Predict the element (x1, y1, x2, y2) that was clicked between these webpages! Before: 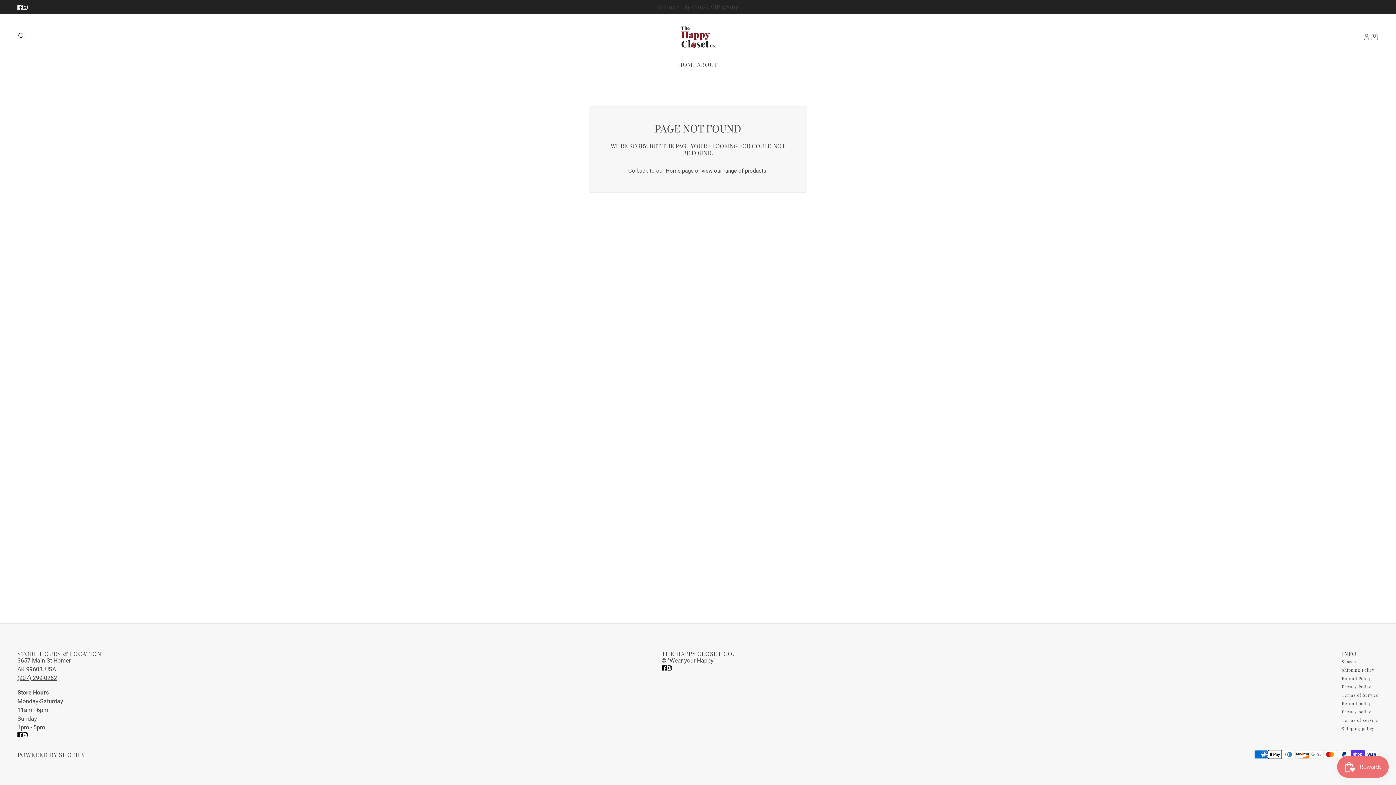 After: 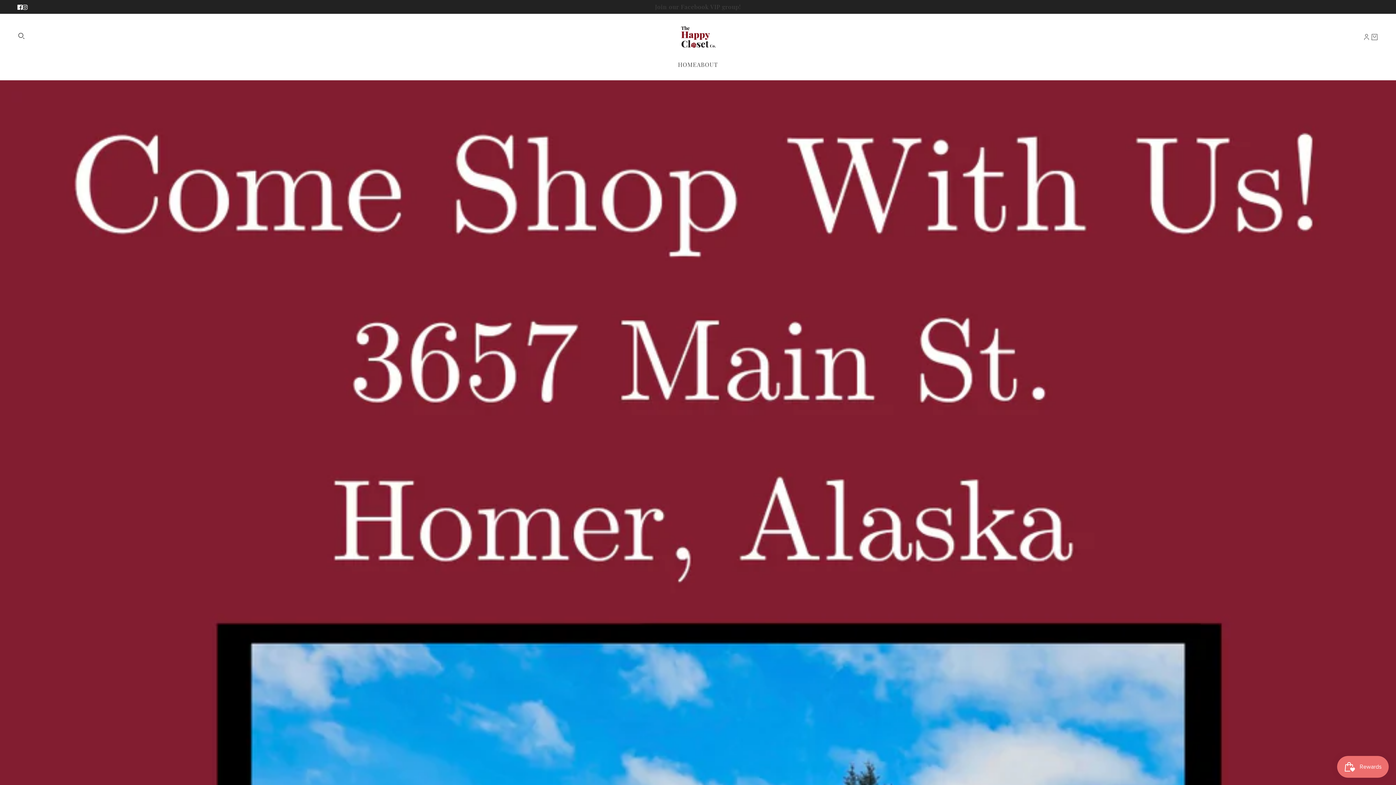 Action: bbox: (678, 60, 697, 68) label: HOME